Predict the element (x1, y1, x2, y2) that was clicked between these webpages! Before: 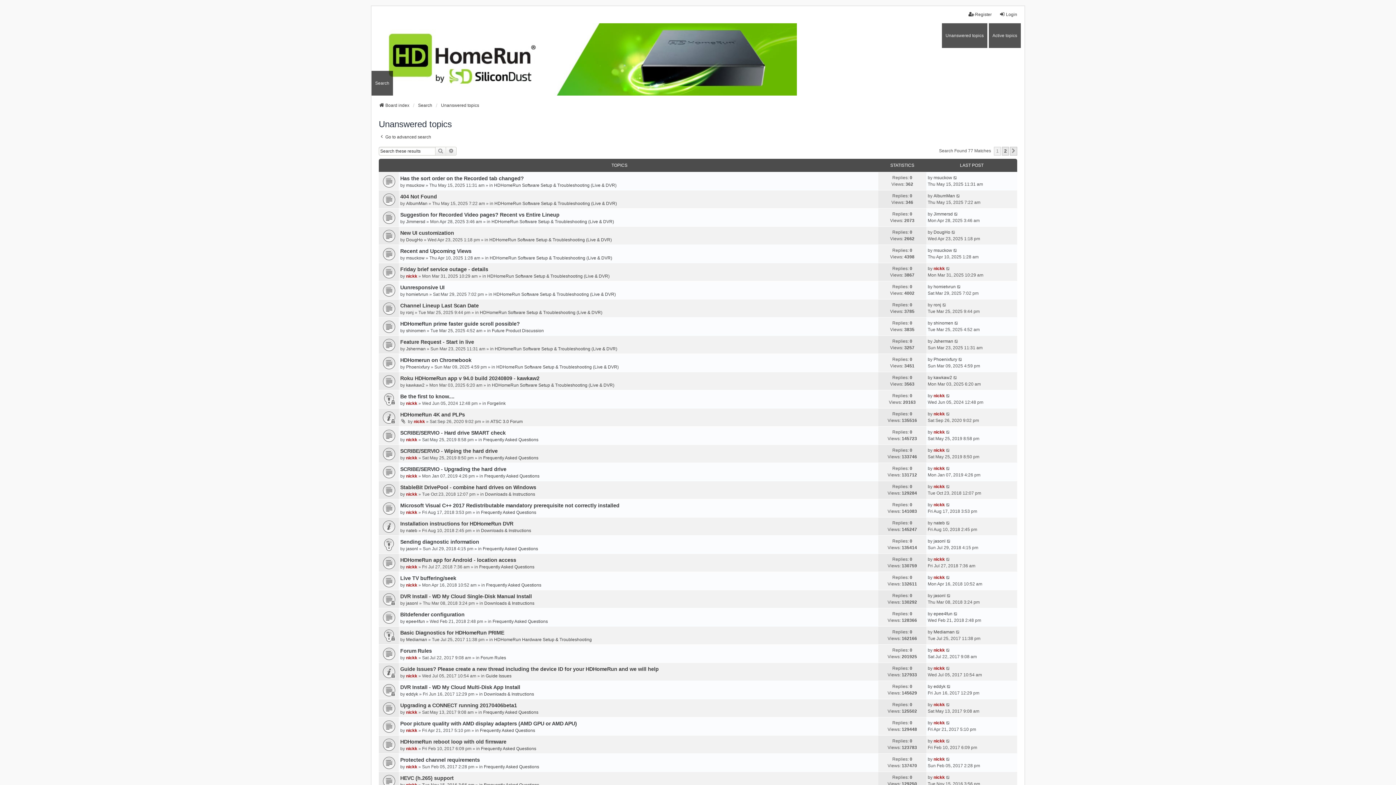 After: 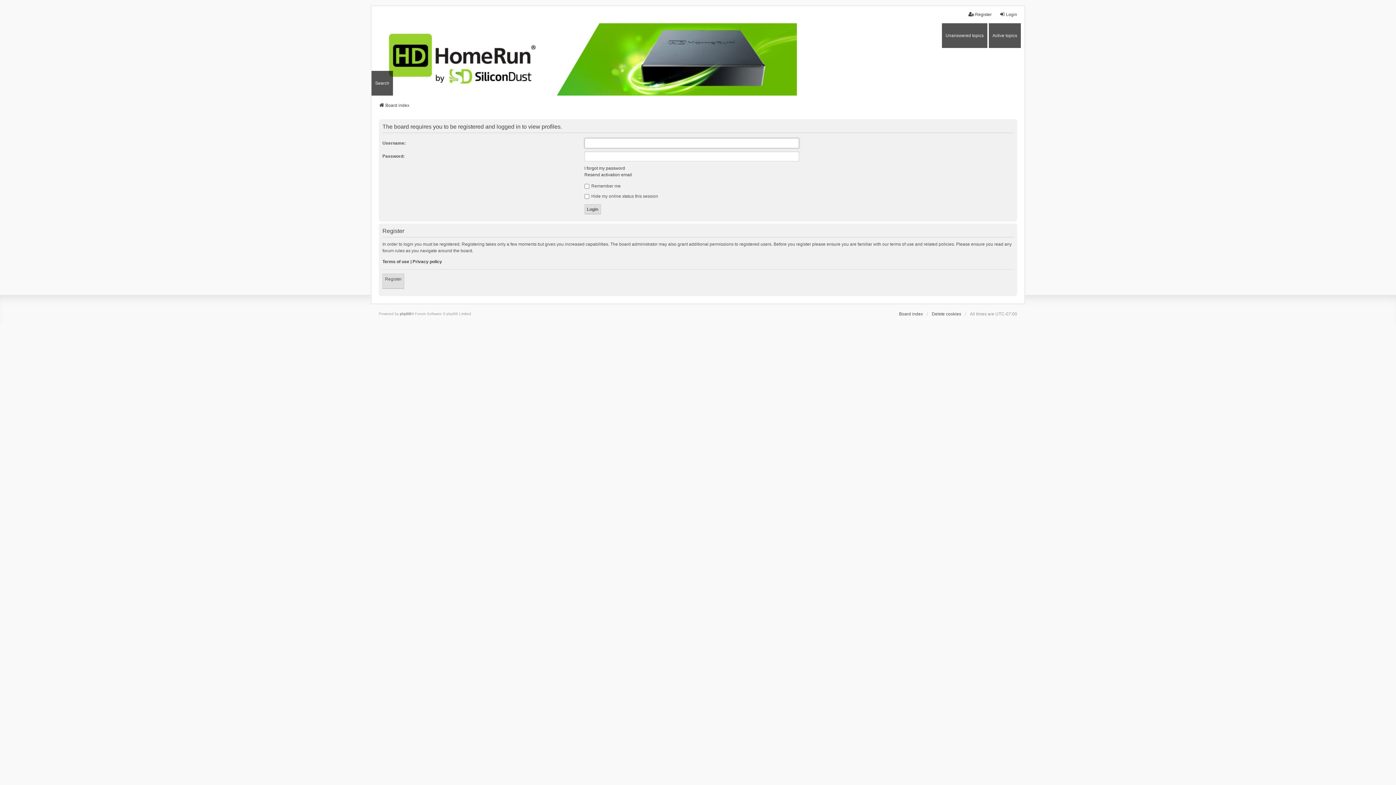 Action: label: nateb bbox: (933, 520, 945, 526)